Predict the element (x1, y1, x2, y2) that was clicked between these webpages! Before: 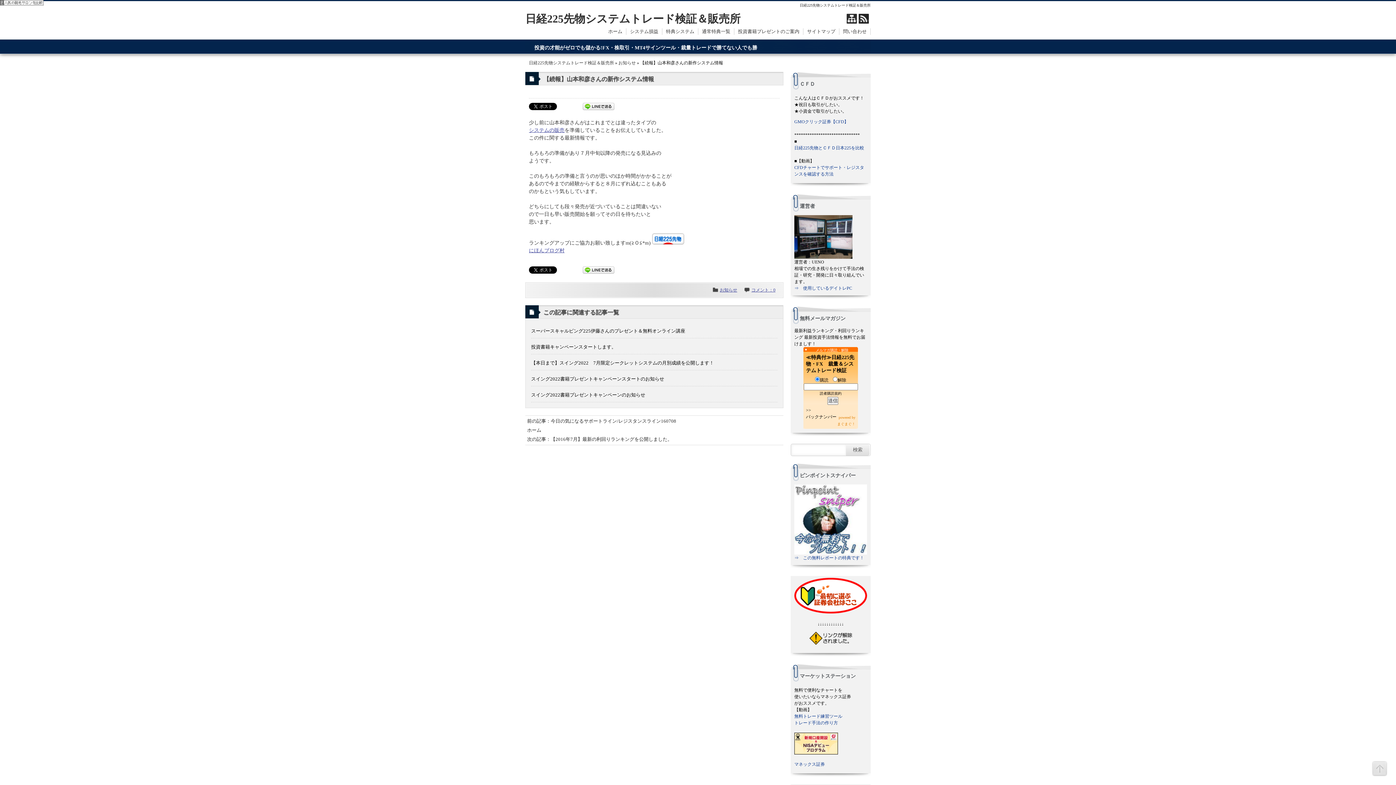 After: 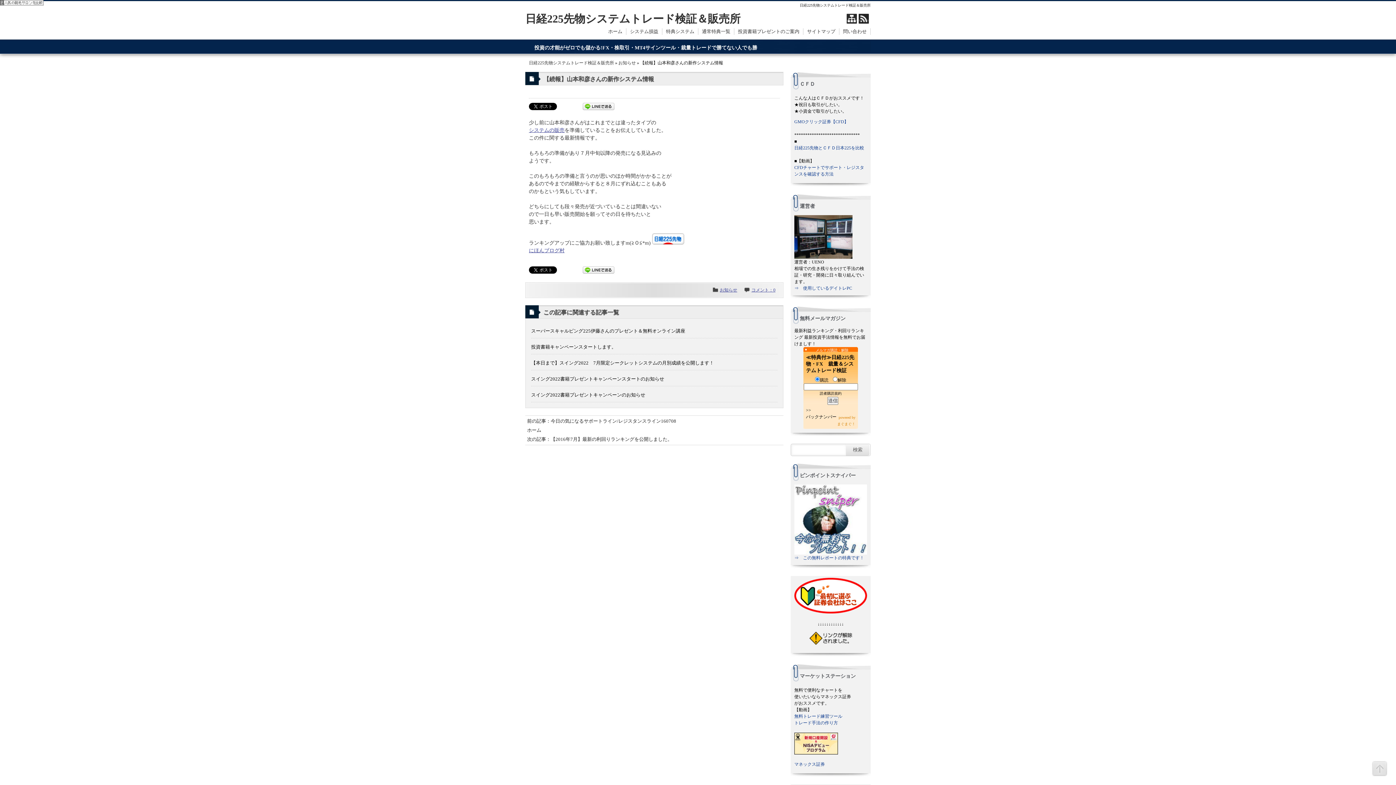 Action: label: コメント：0 bbox: (751, 287, 775, 292)